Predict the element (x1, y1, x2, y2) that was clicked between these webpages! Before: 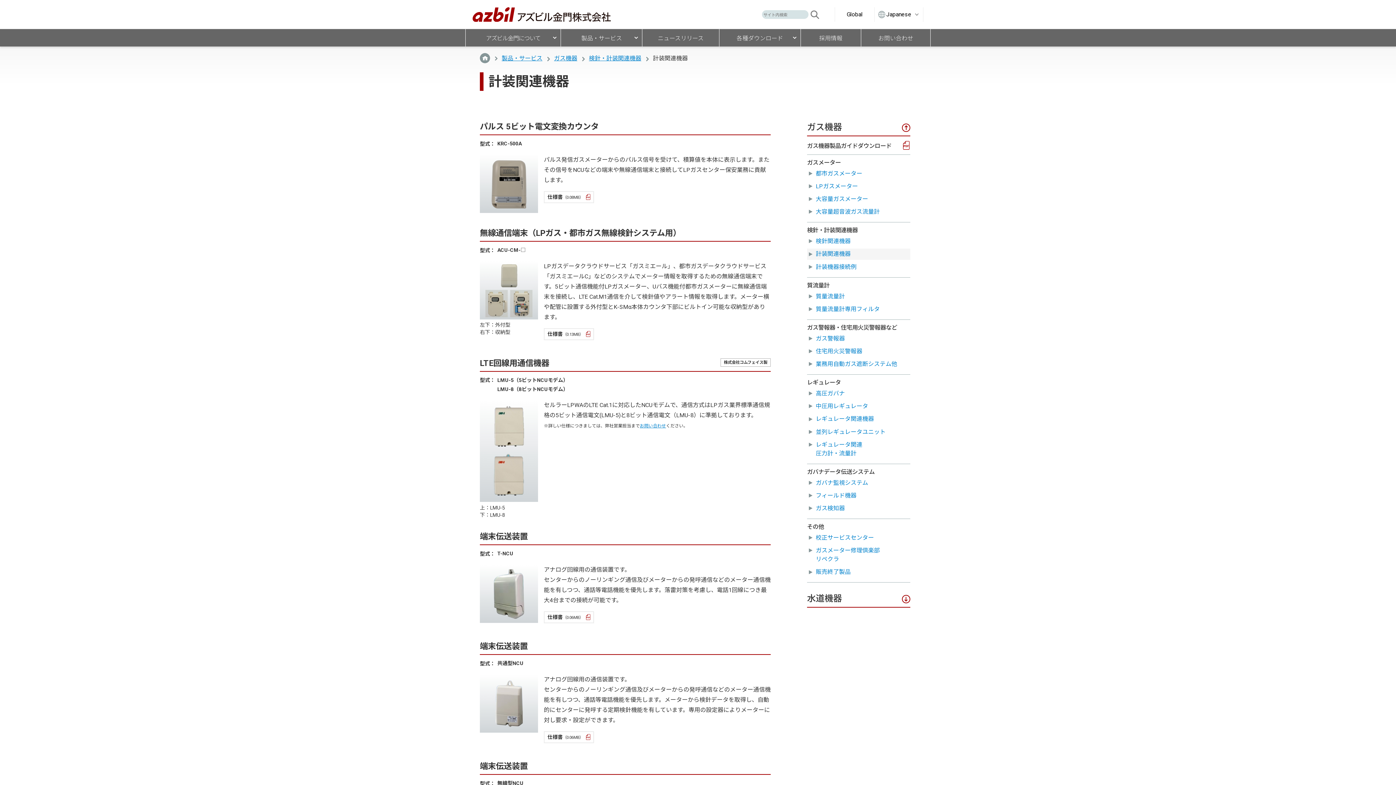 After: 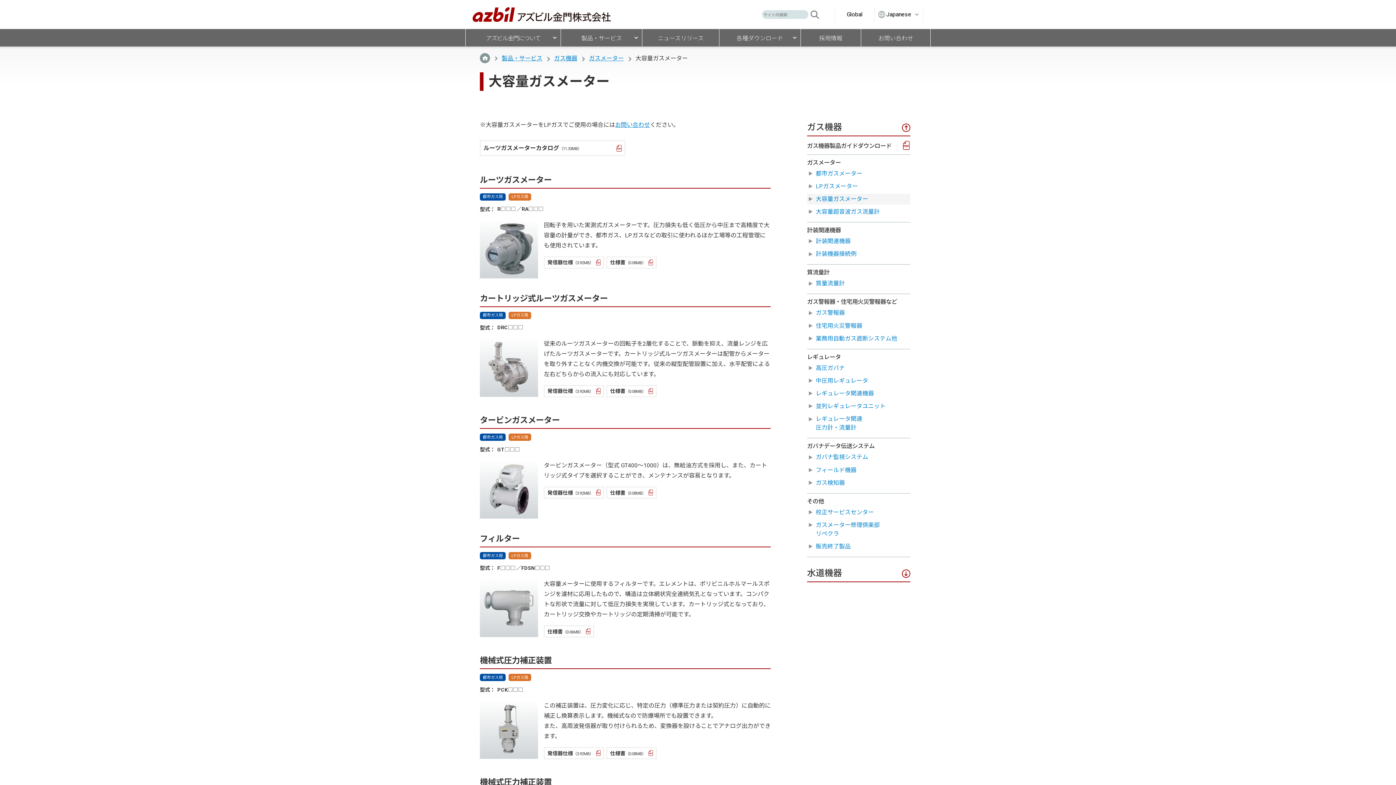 Action: bbox: (807, 193, 910, 204) label: 大容量ガスメーター